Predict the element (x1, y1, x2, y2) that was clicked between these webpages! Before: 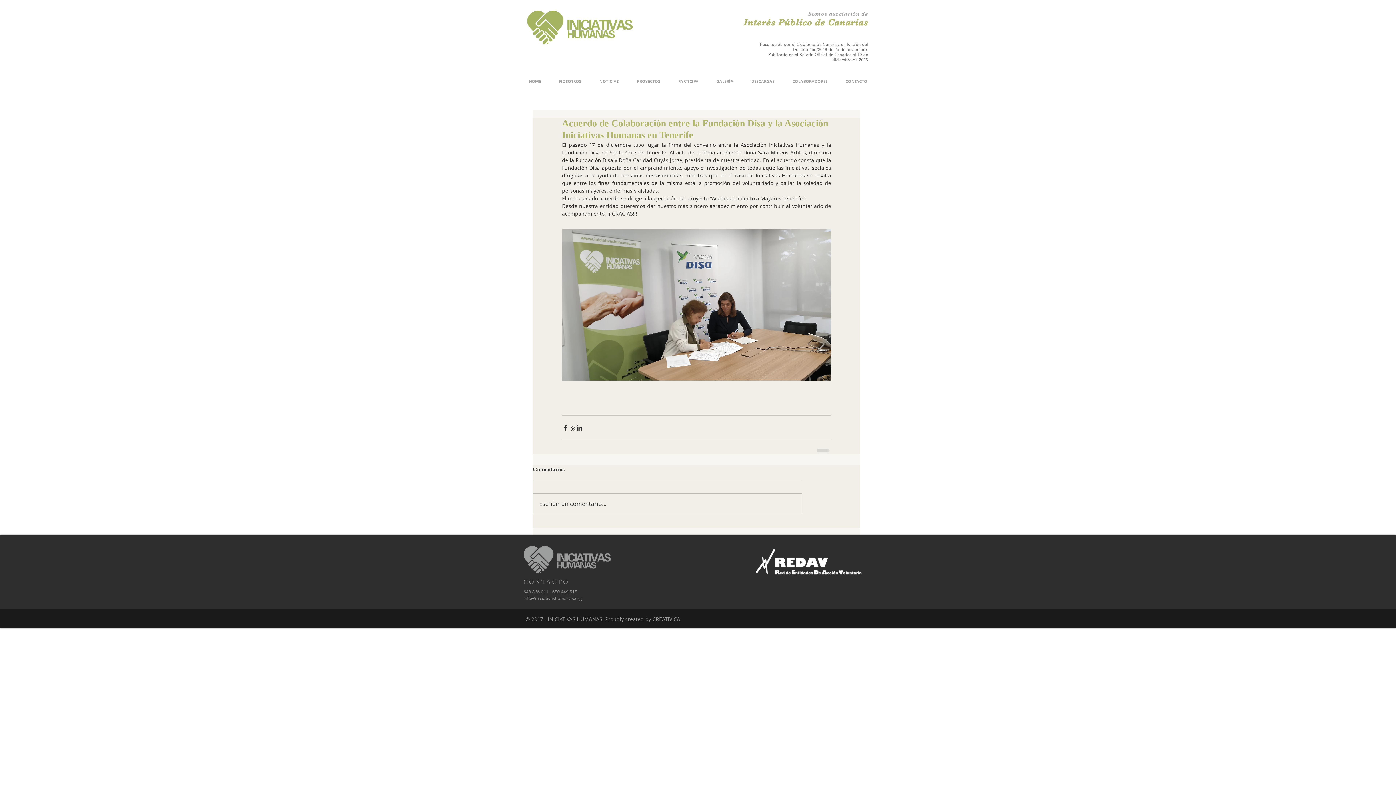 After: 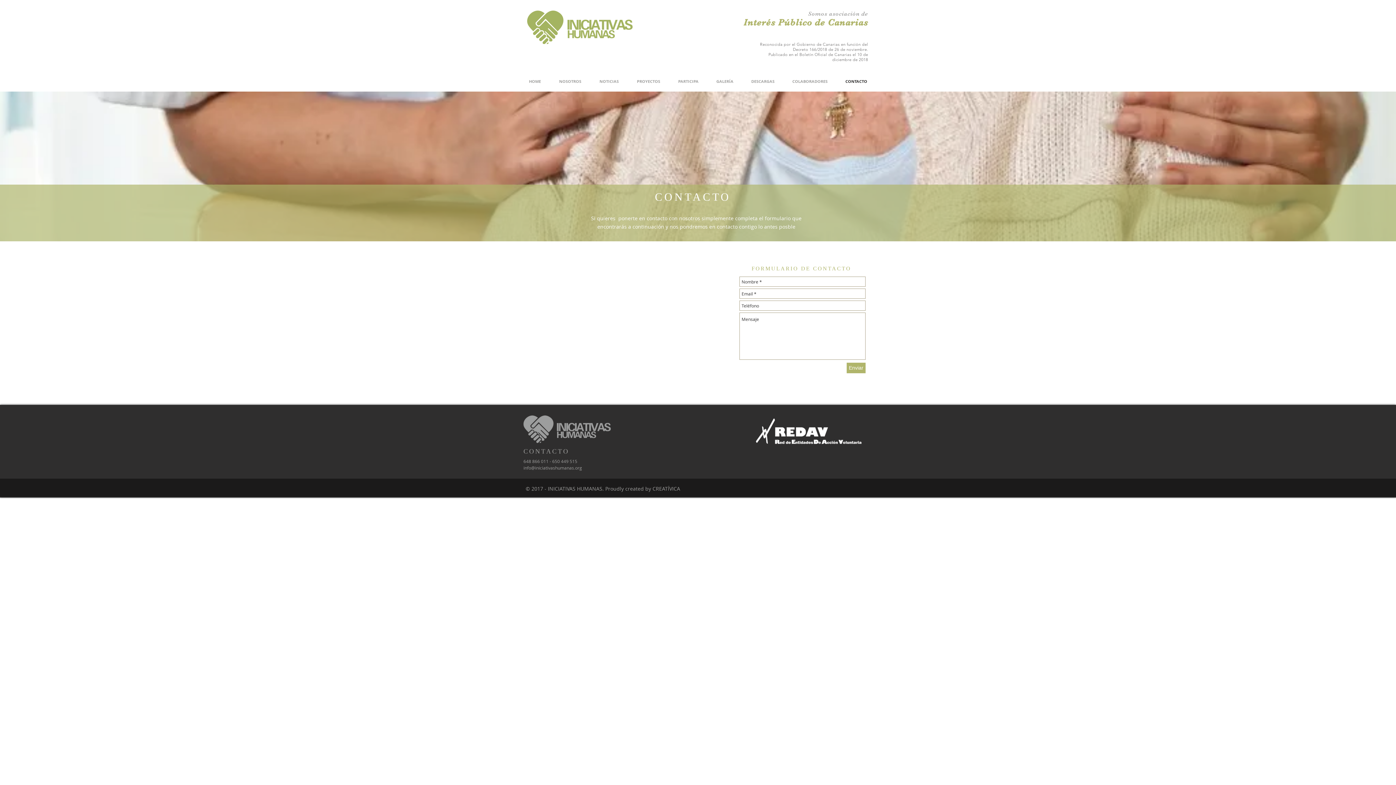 Action: label: CONTACTO bbox: (836, 77, 876, 85)